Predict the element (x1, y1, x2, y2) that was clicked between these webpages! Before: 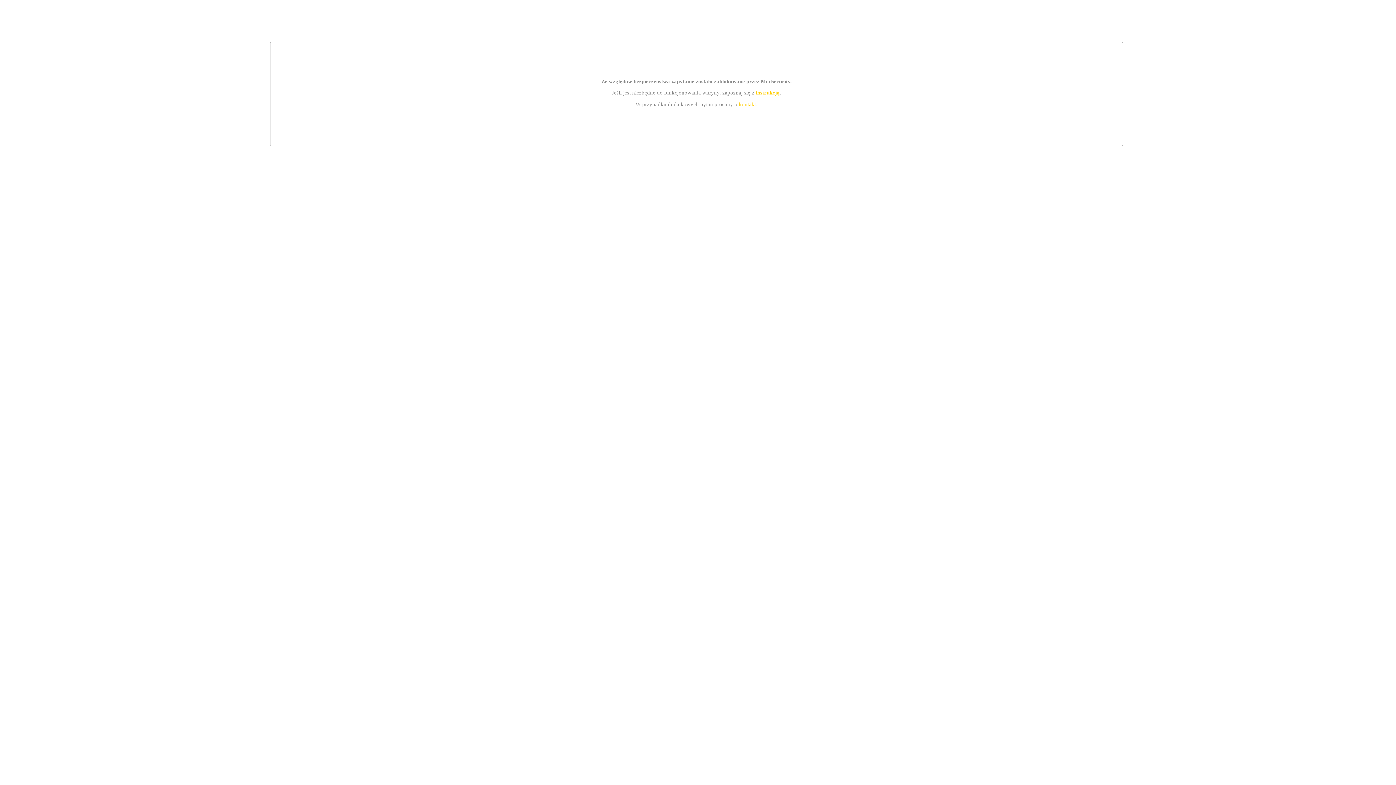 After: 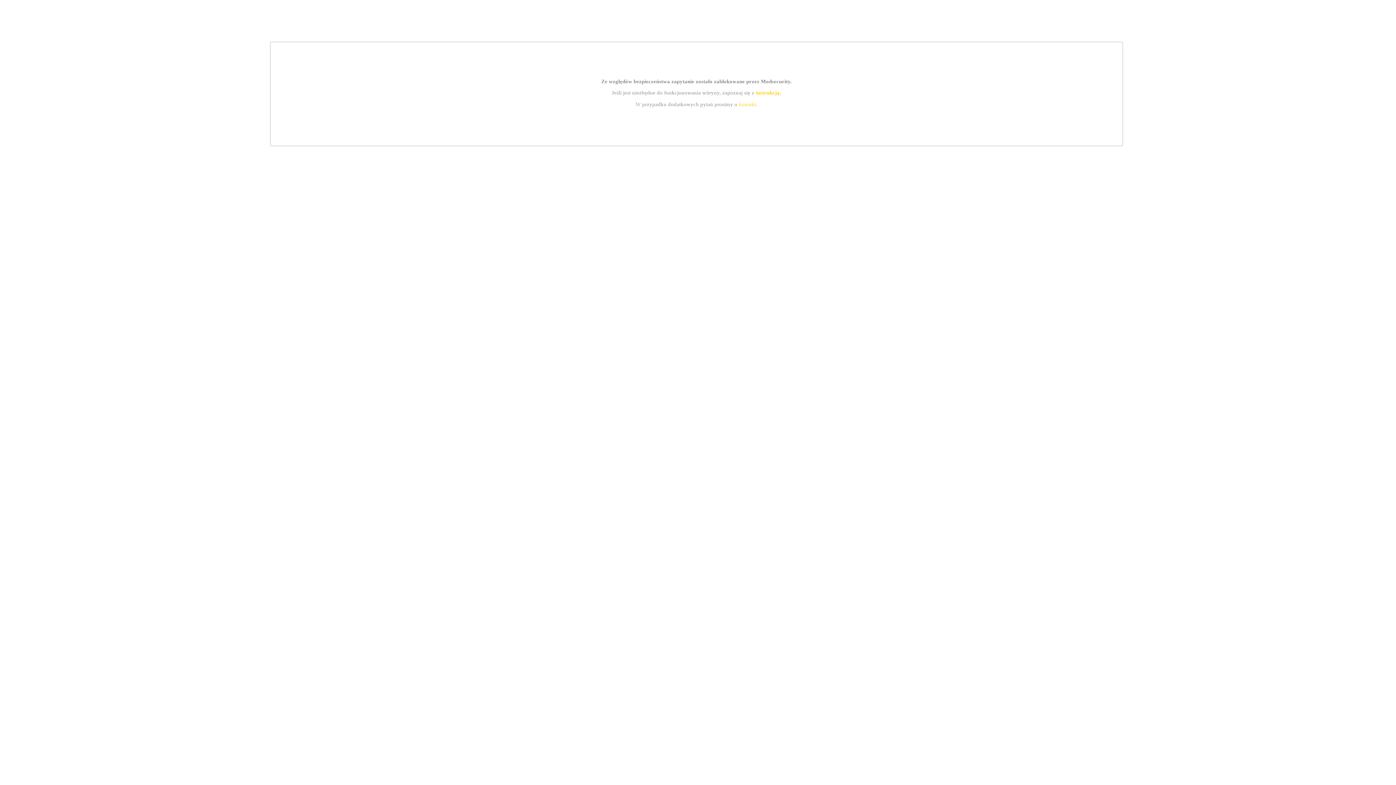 Action: bbox: (755, 89, 779, 95) label: instrukcją